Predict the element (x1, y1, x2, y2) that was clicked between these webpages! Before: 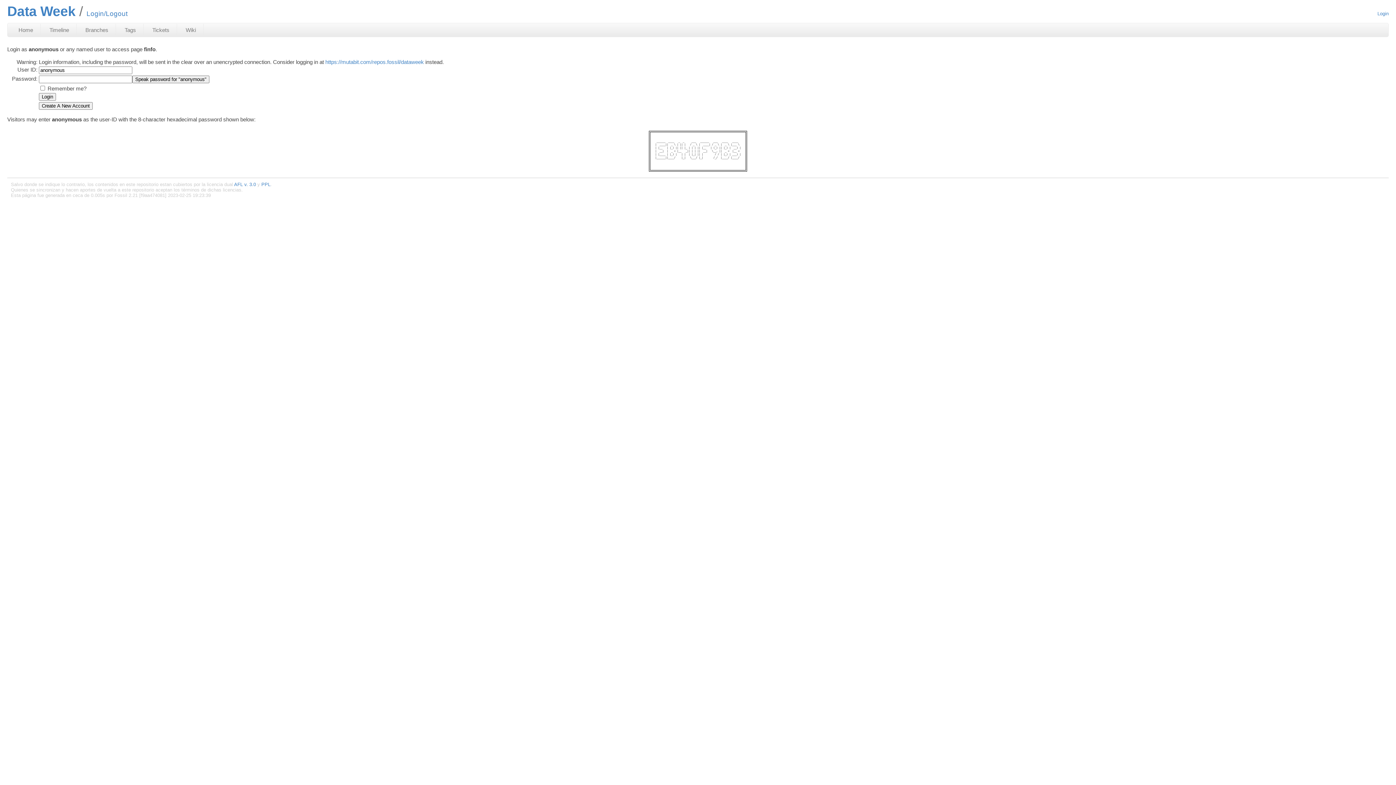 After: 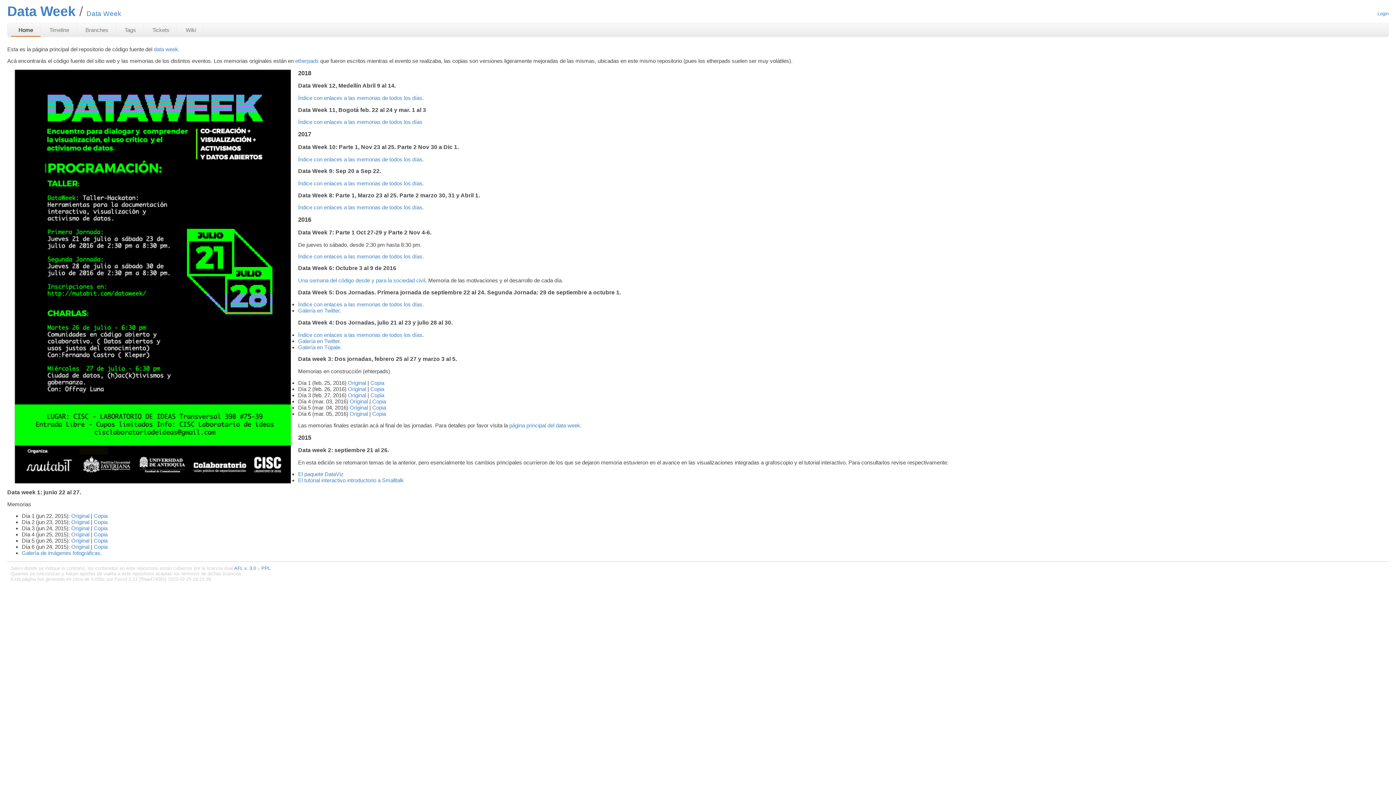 Action: bbox: (11, 24, 40, 36) label: Home